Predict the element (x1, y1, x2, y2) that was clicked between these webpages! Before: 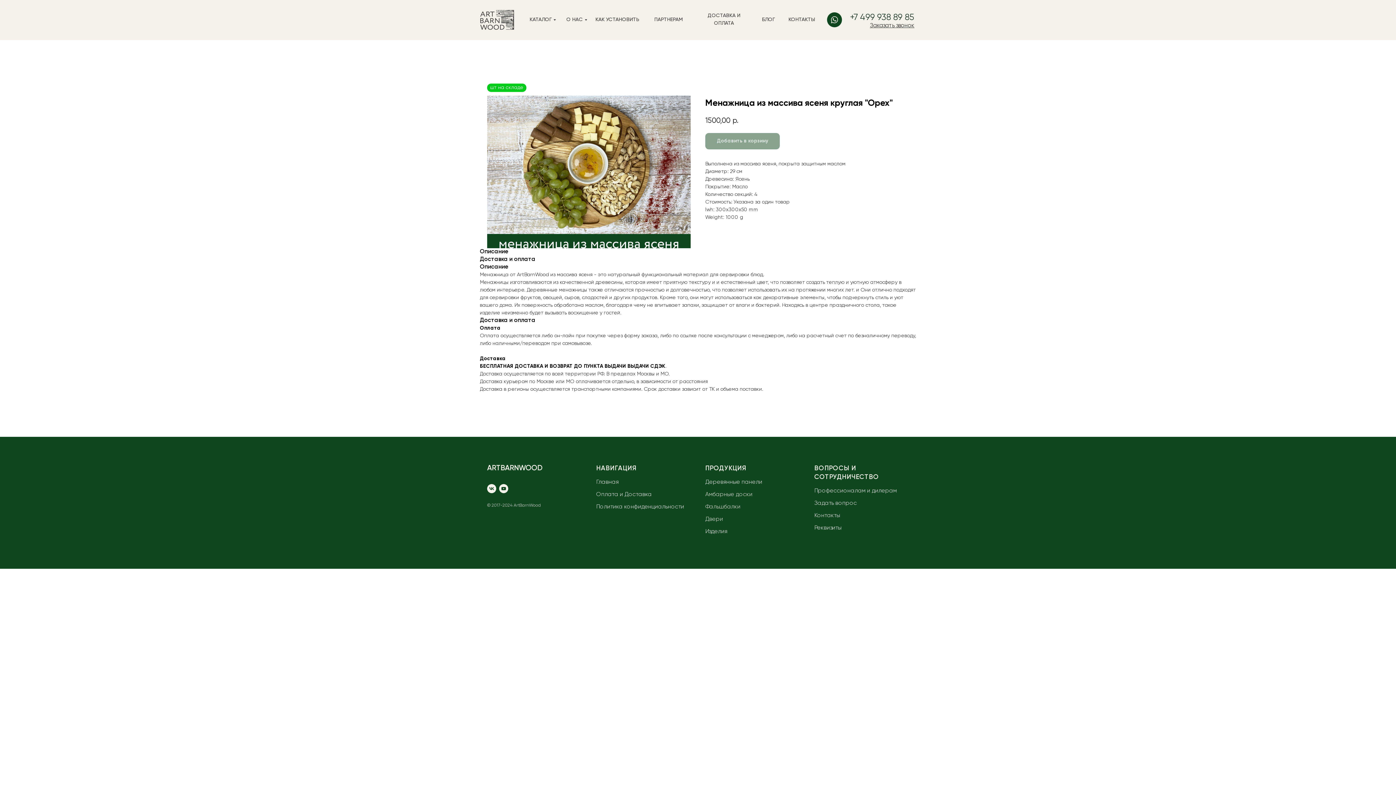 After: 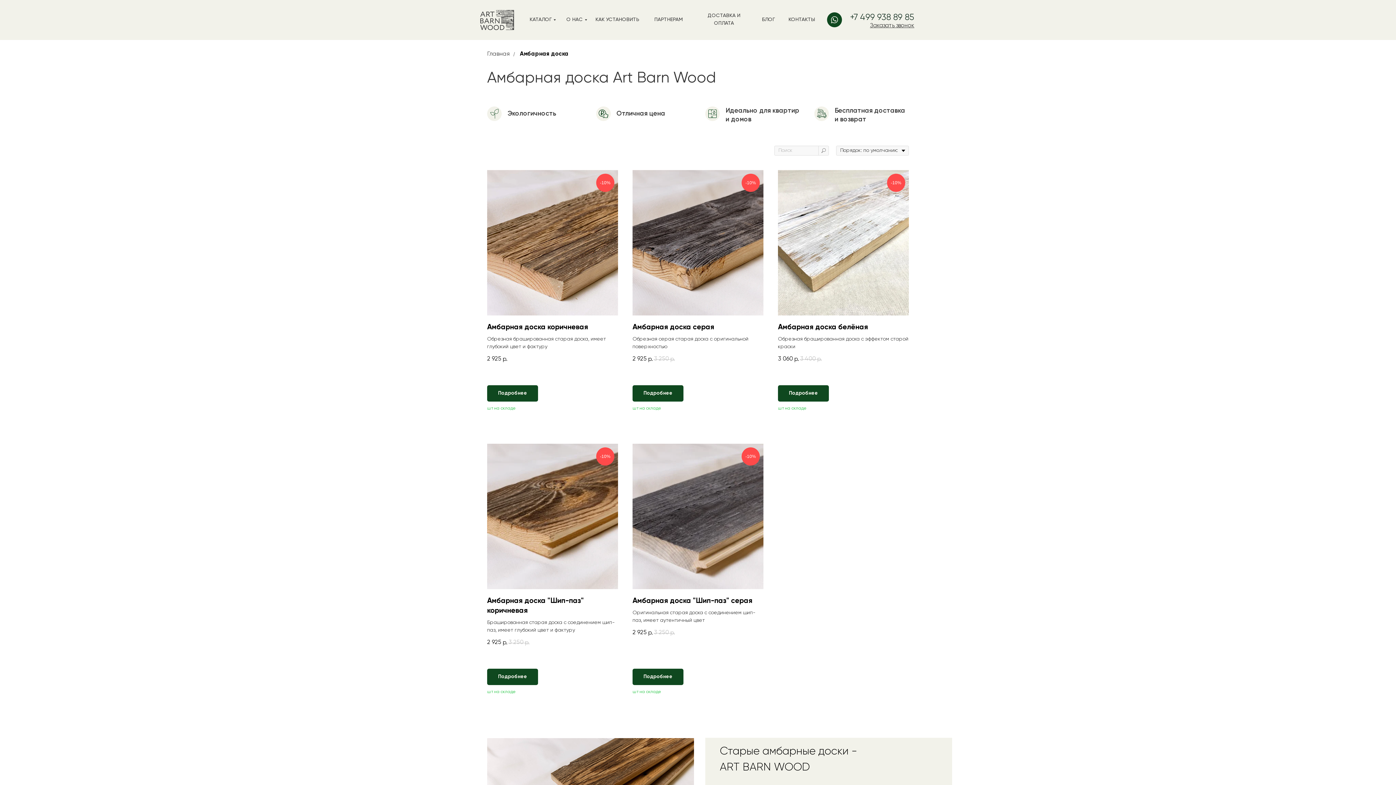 Action: label: Амбарные доски bbox: (705, 492, 752, 497)